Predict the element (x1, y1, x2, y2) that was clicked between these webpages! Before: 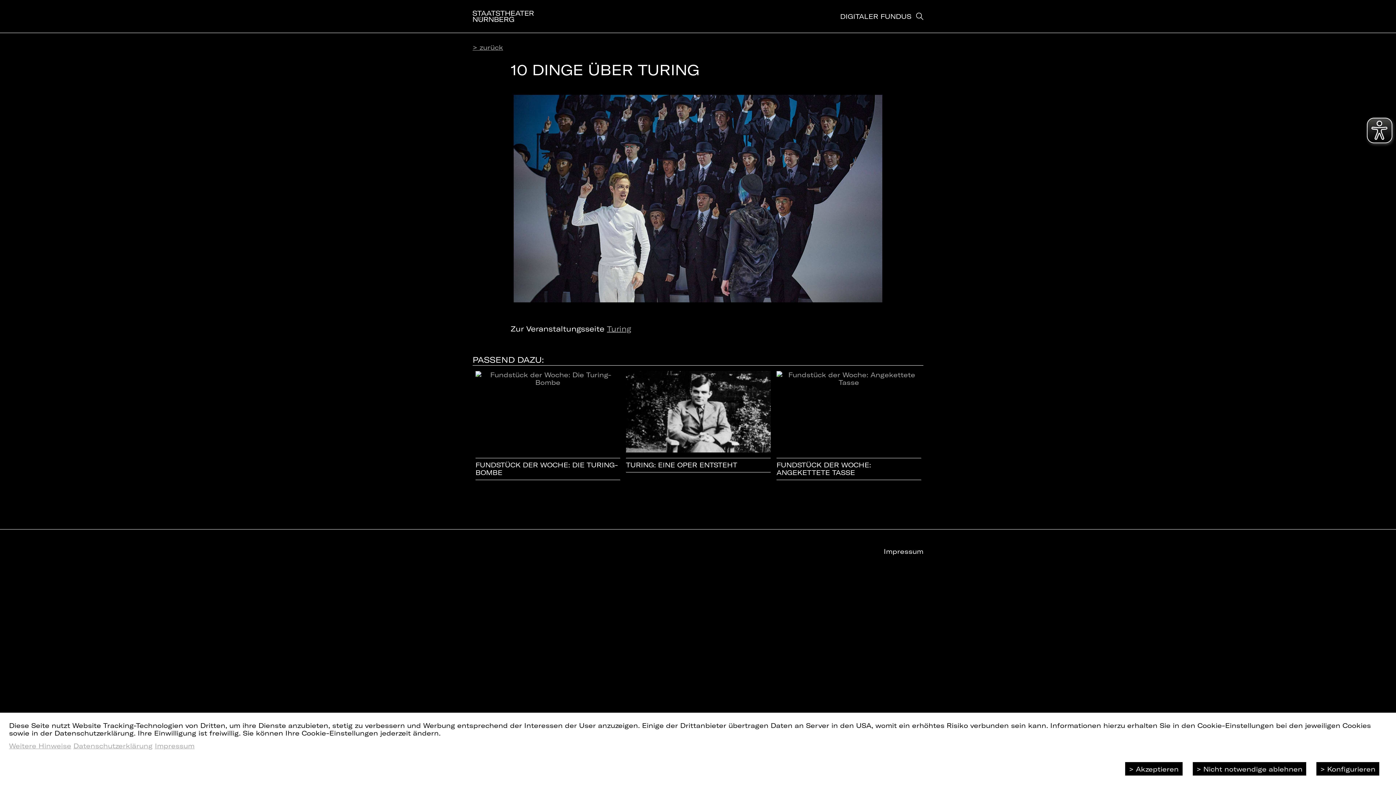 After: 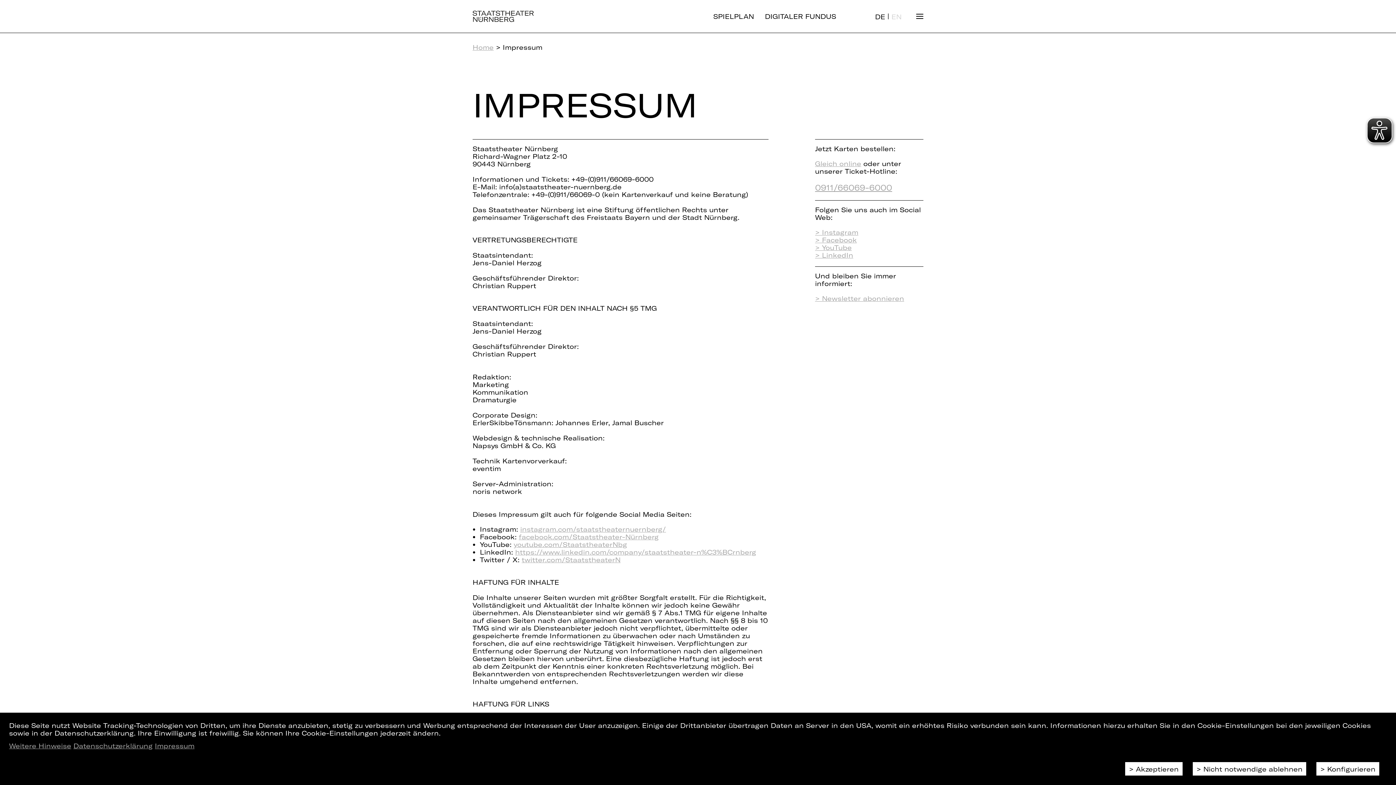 Action: label: Impressum bbox: (154, 742, 194, 750)